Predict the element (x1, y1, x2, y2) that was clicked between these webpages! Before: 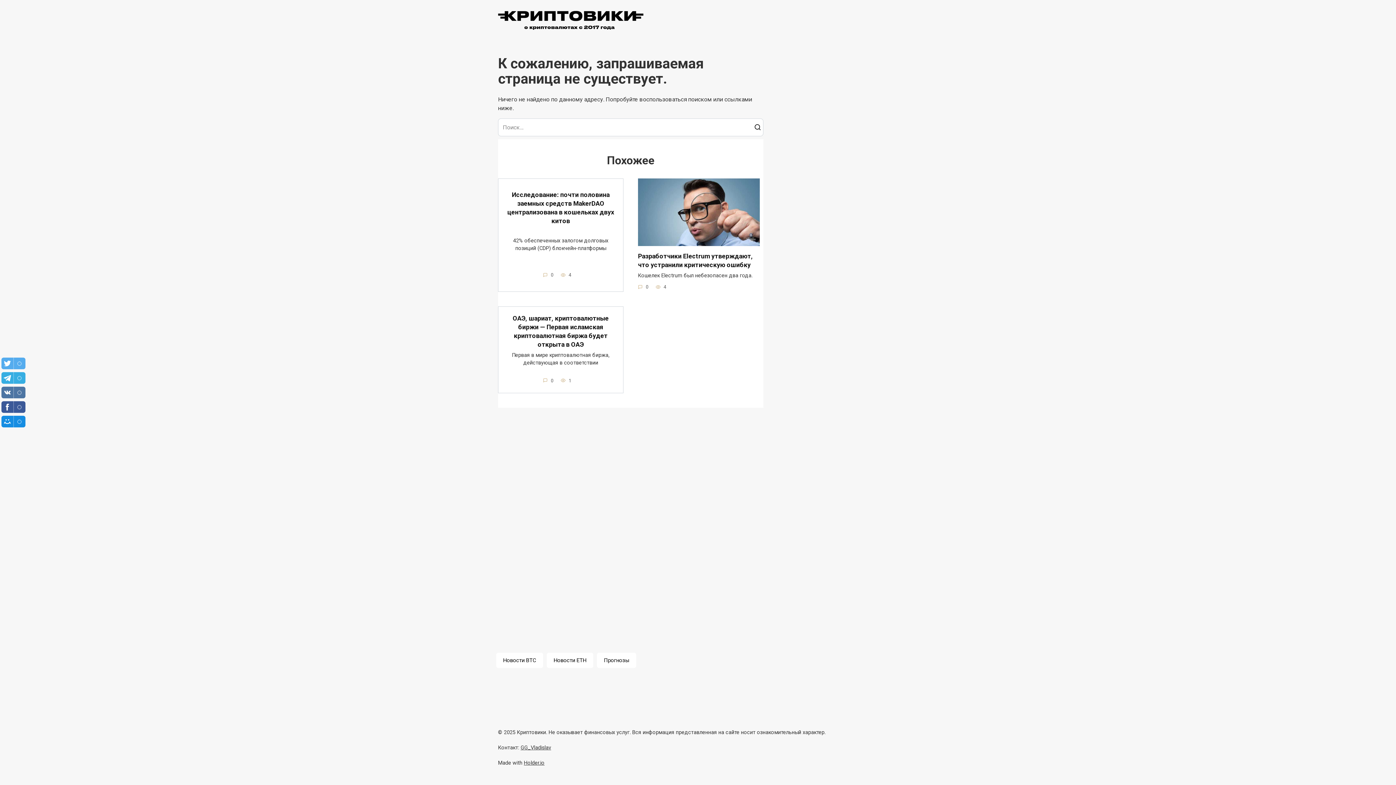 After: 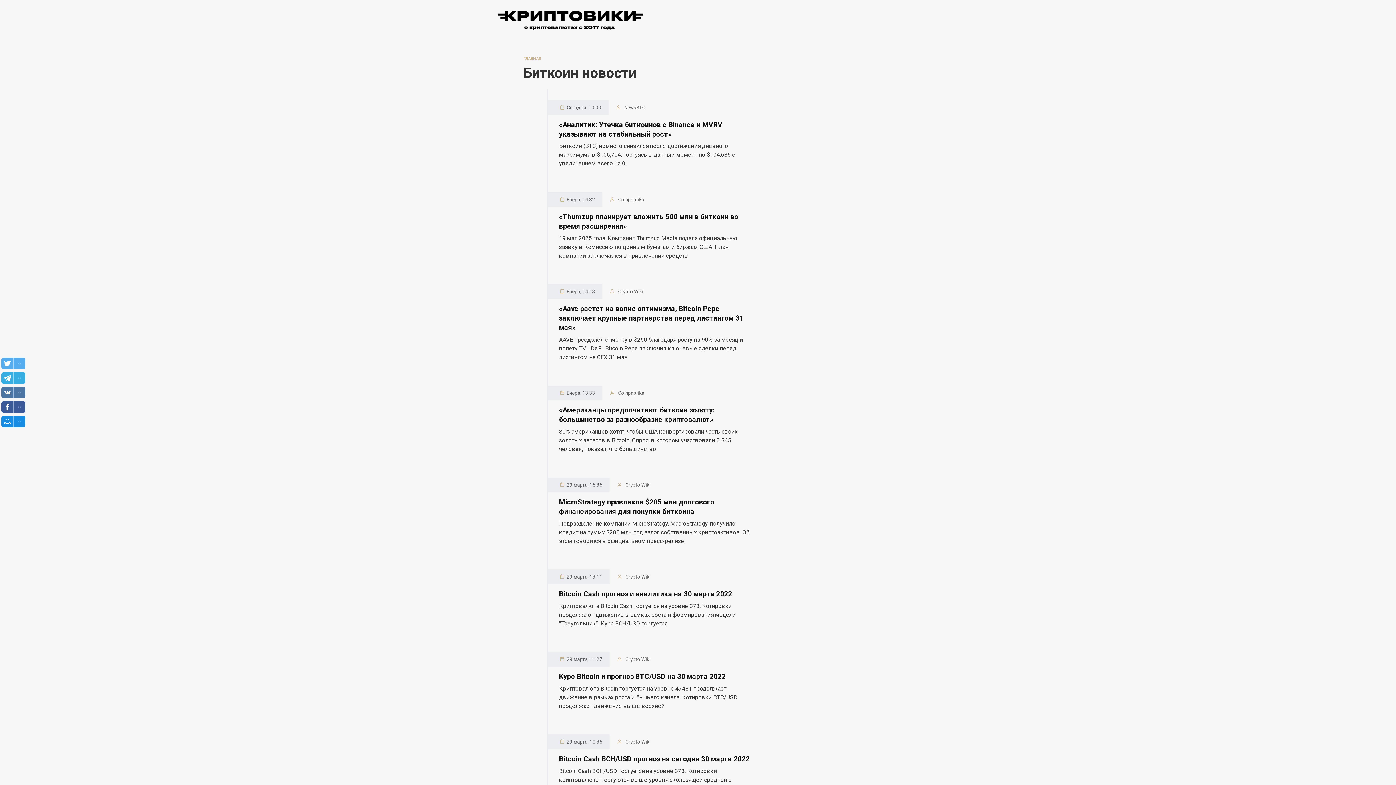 Action: bbox: (496, 653, 543, 668) label: Новости BTC